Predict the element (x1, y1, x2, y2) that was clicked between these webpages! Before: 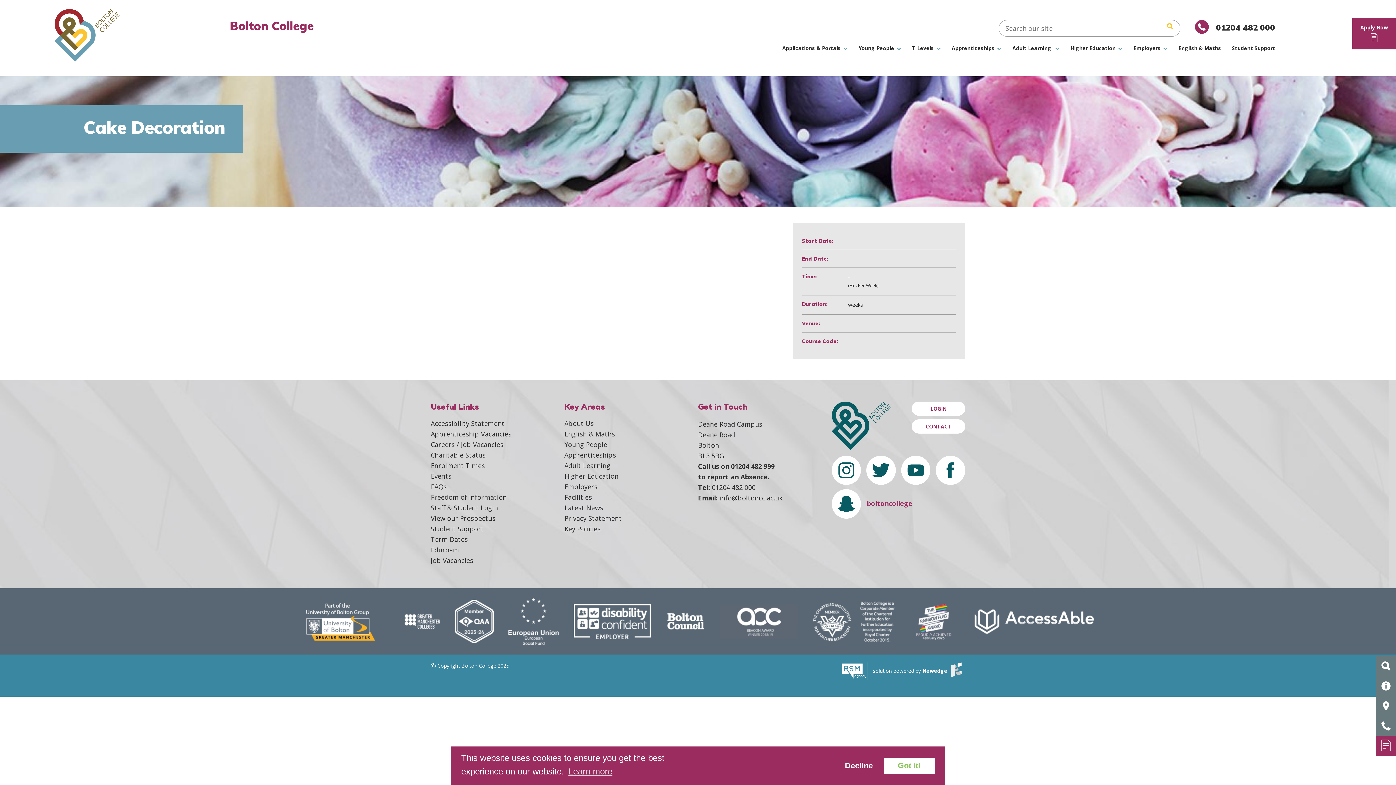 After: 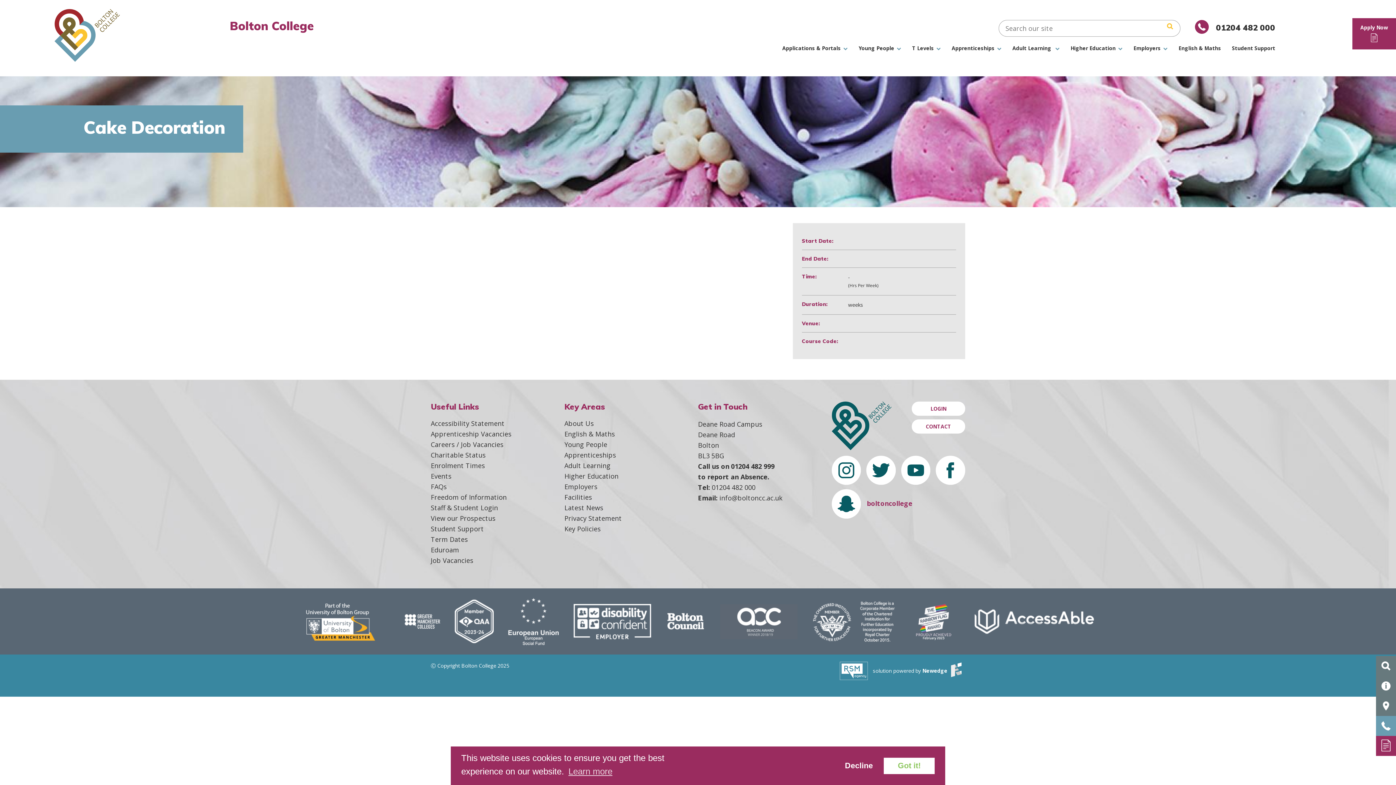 Action: bbox: (1381, 724, 1390, 732)